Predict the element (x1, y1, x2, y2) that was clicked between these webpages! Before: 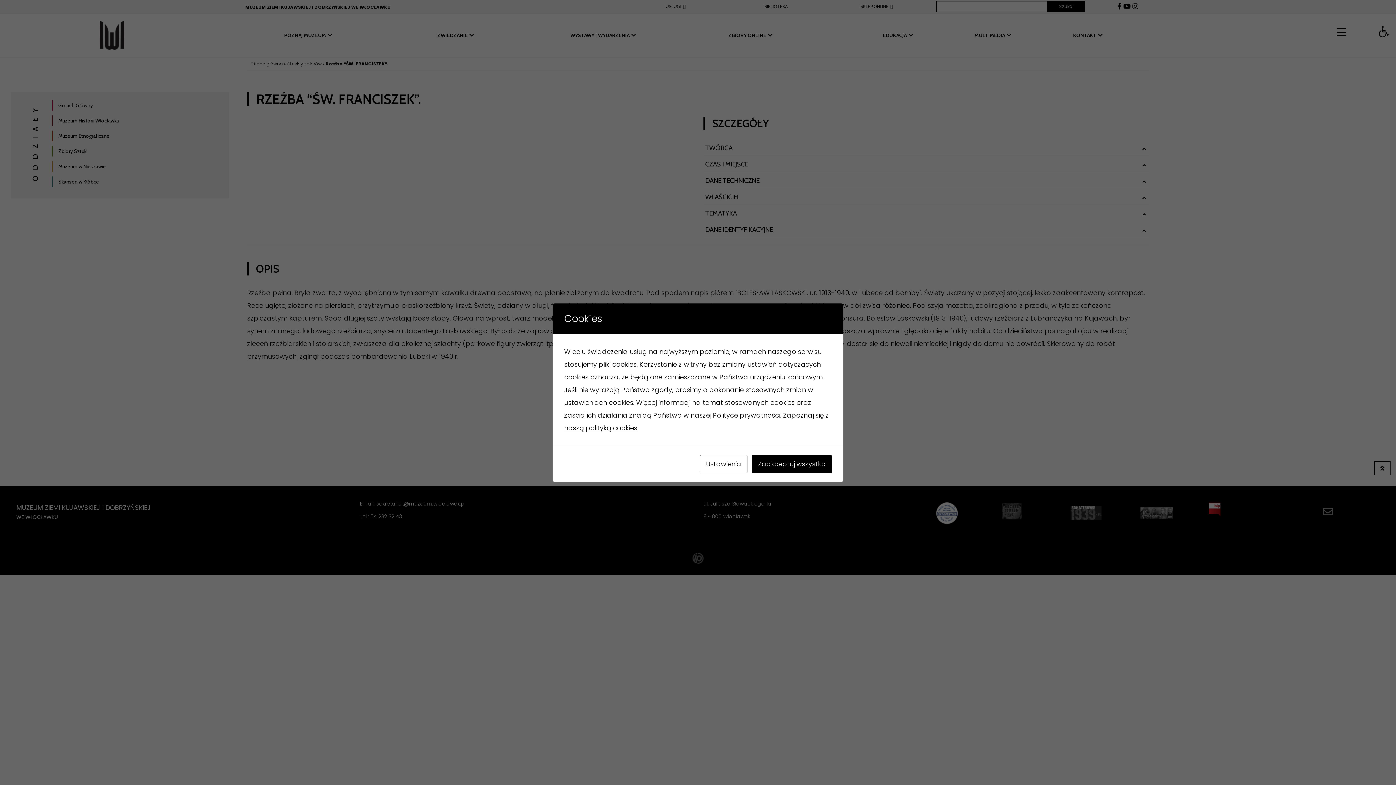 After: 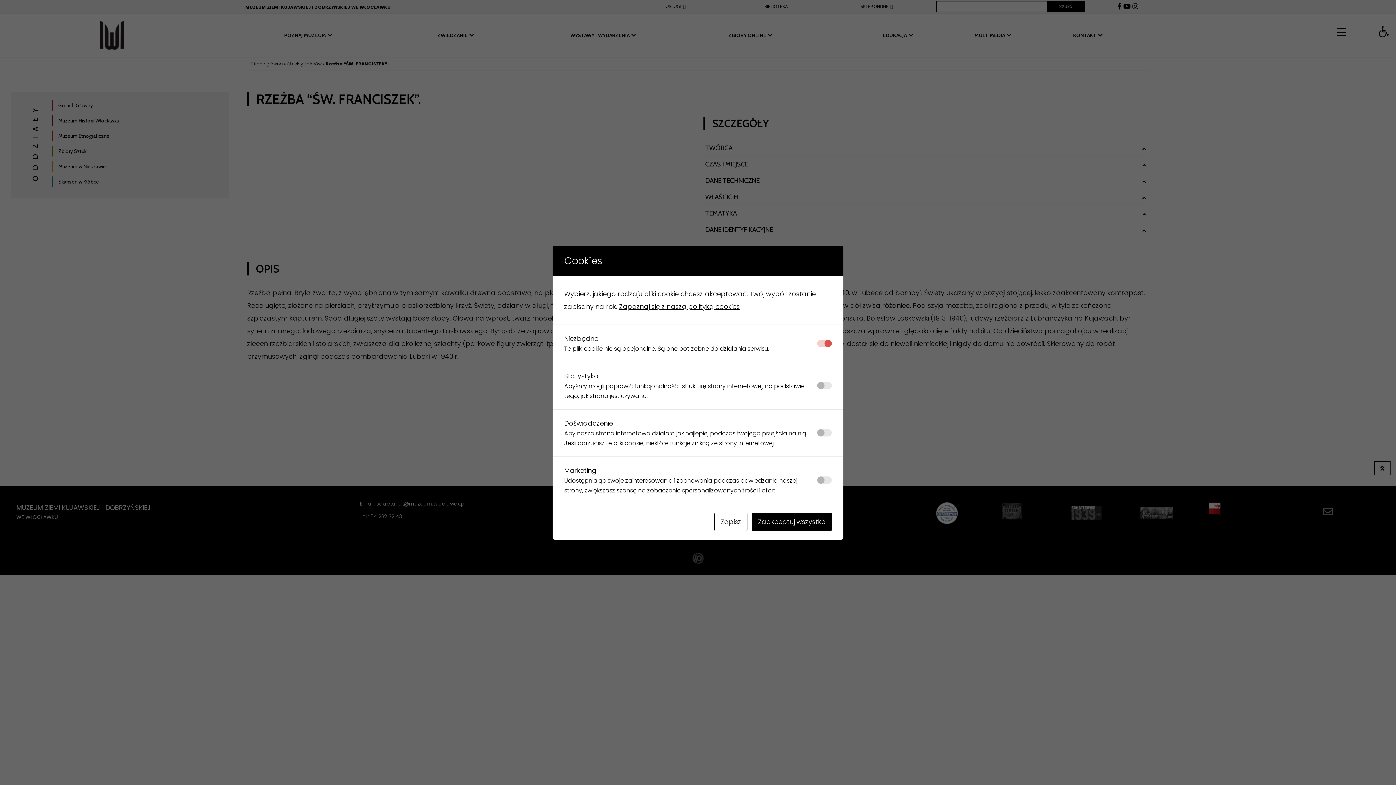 Action: bbox: (700, 455, 747, 473) label: Ustawienia